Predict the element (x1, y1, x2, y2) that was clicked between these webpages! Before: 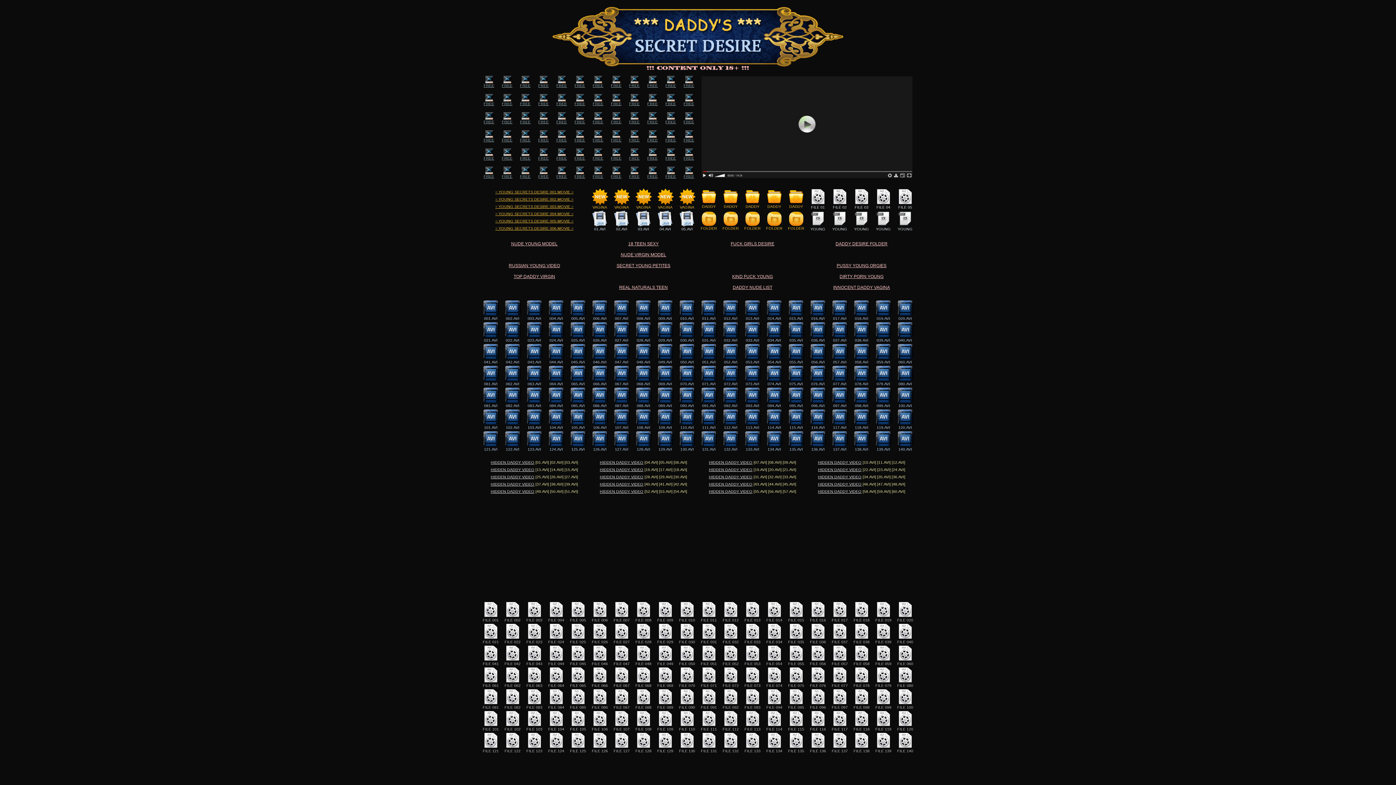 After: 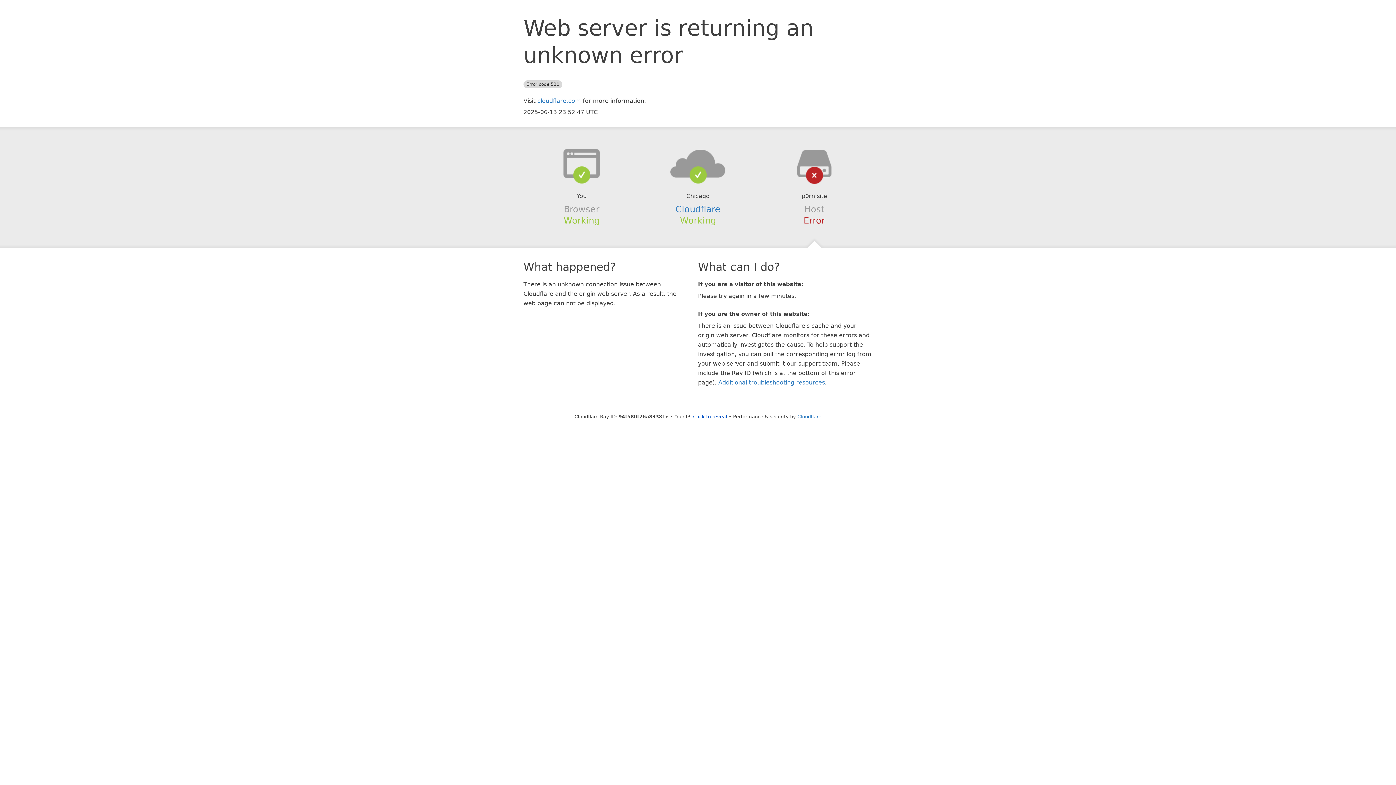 Action: label: HIDDEN DADDY VIDEO bbox: (490, 489, 534, 493)